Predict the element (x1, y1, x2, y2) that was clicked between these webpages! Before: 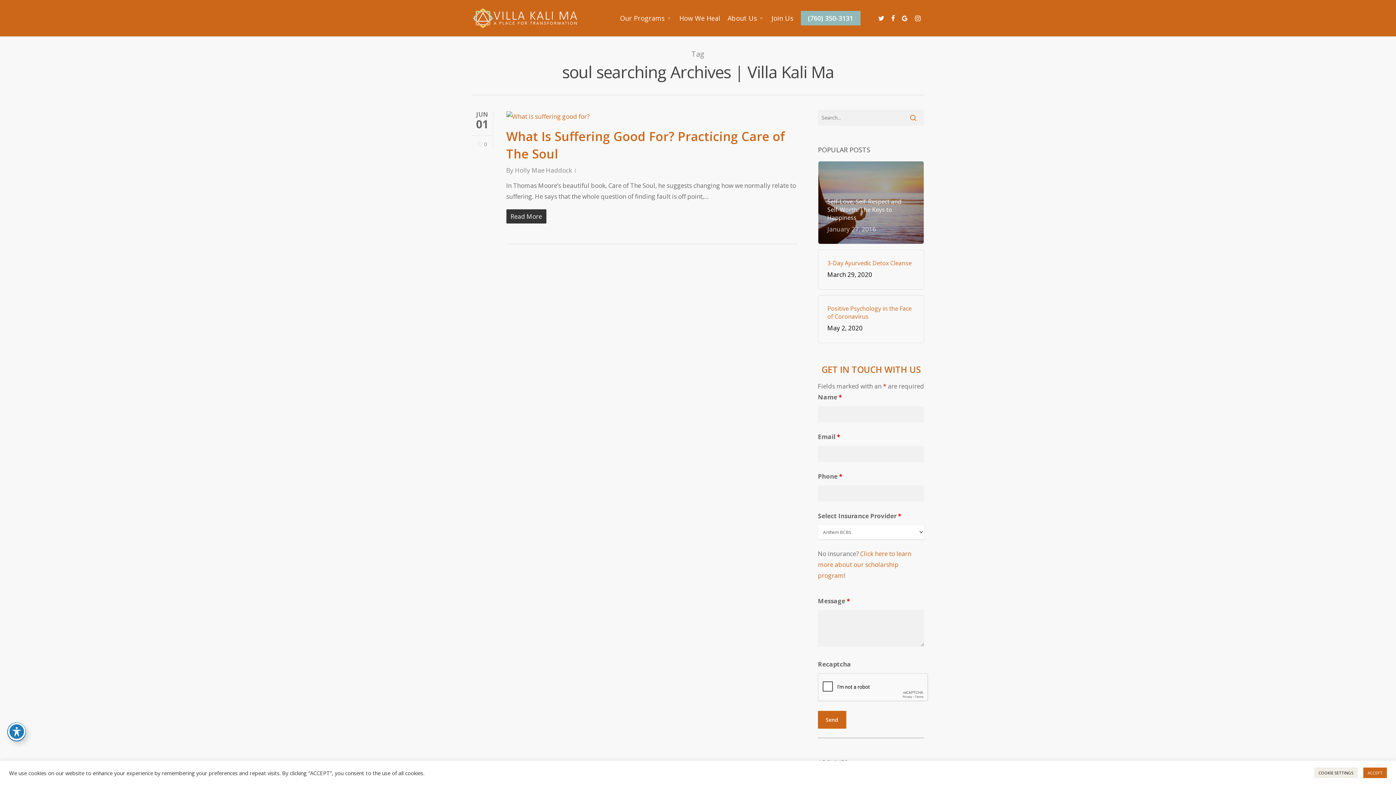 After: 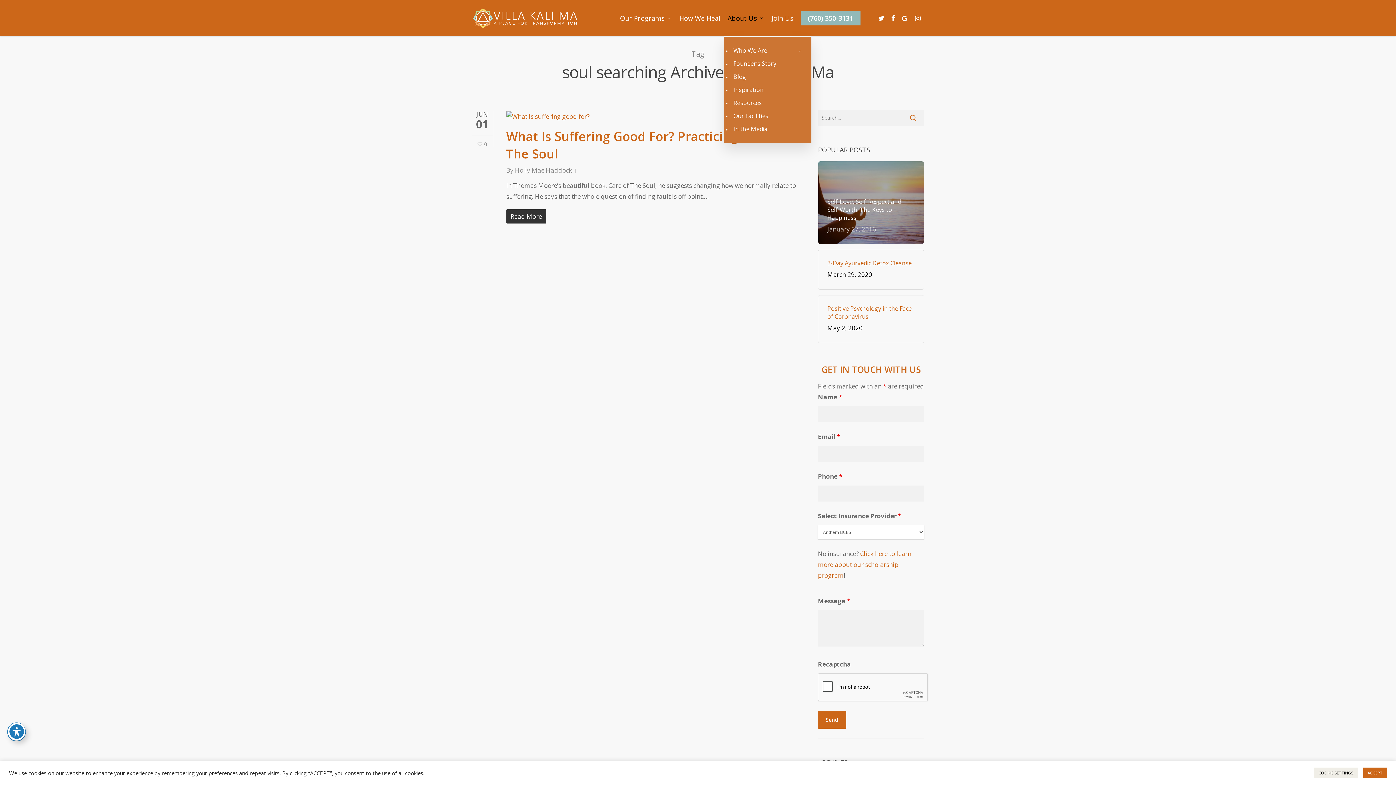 Action: label: About Us bbox: (724, 13, 768, 22)